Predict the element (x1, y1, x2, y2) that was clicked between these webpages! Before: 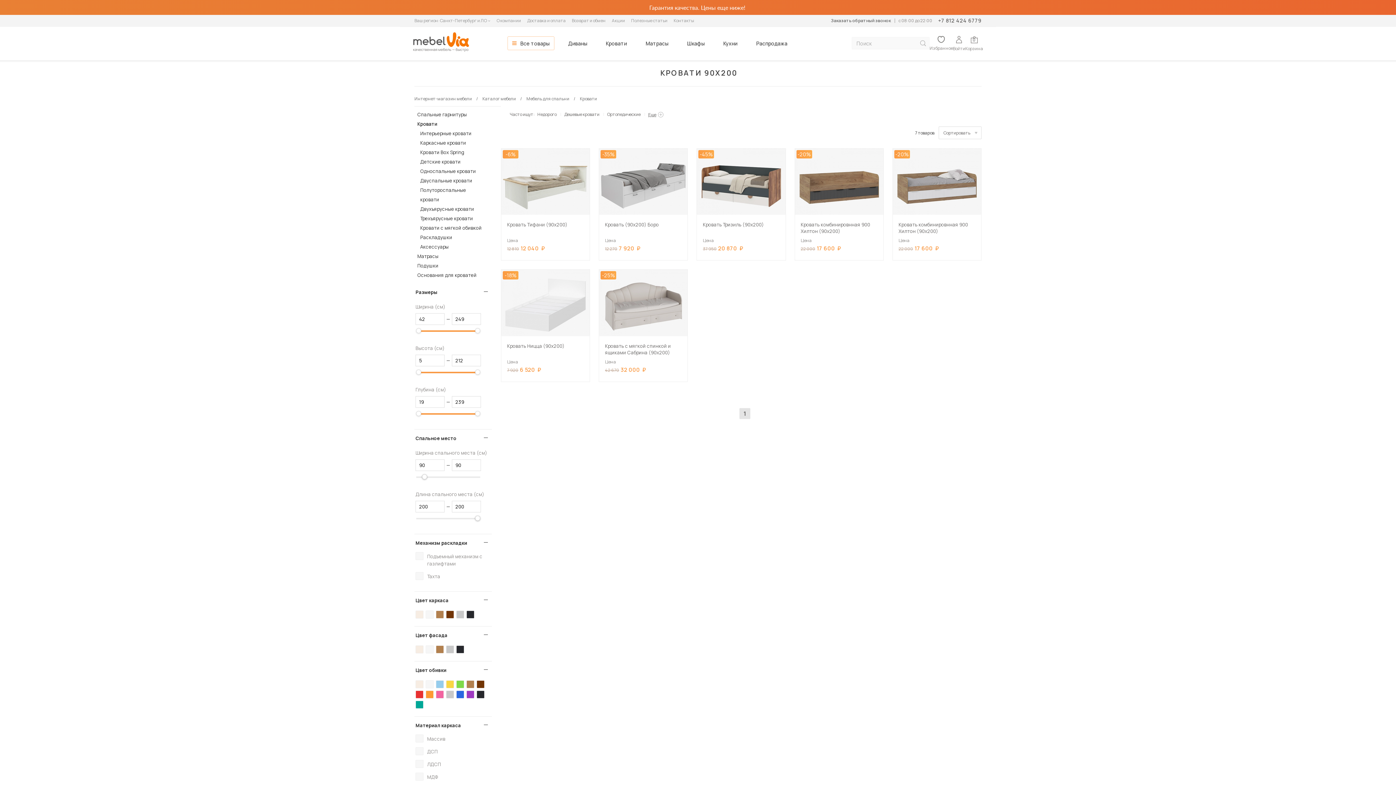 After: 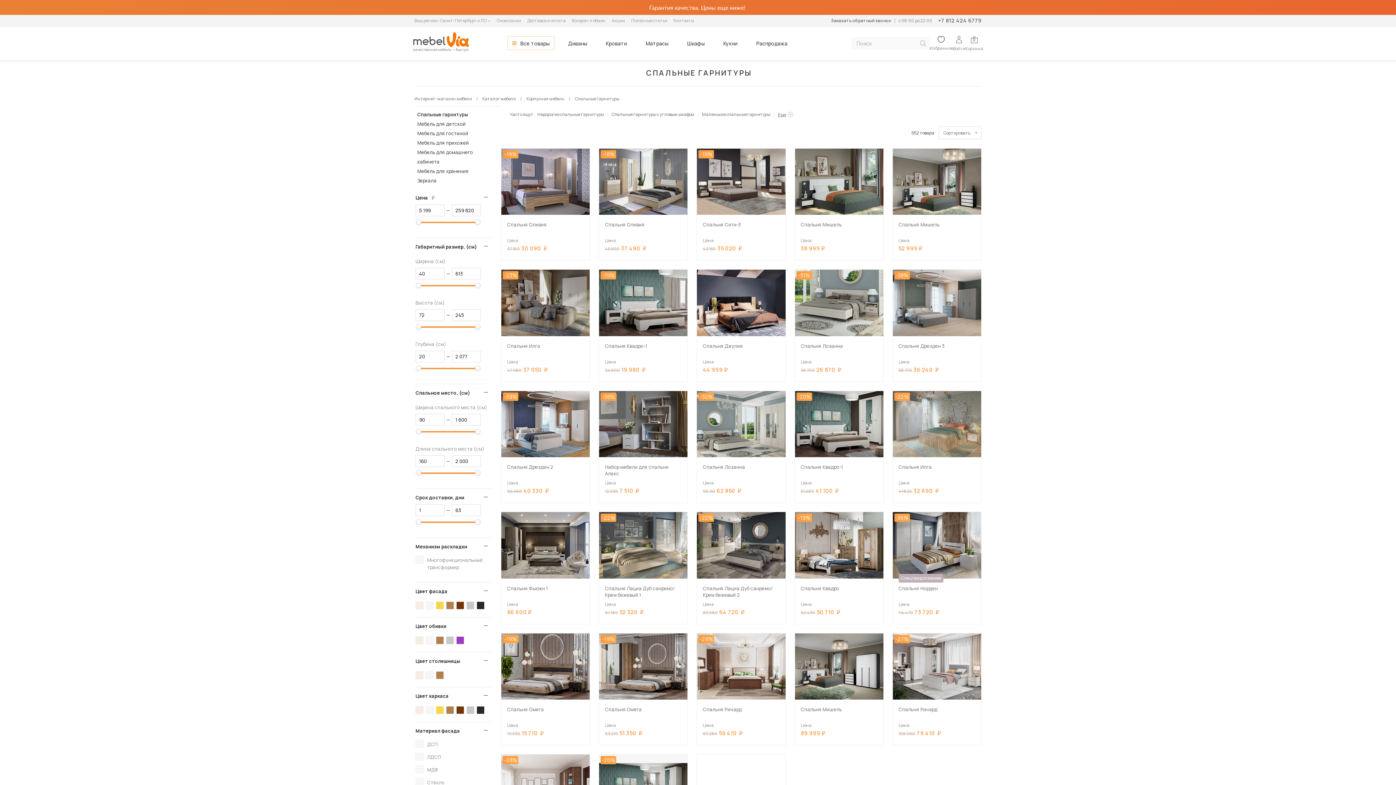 Action: bbox: (417, 109, 466, 119) label: Спальные гарнитуры